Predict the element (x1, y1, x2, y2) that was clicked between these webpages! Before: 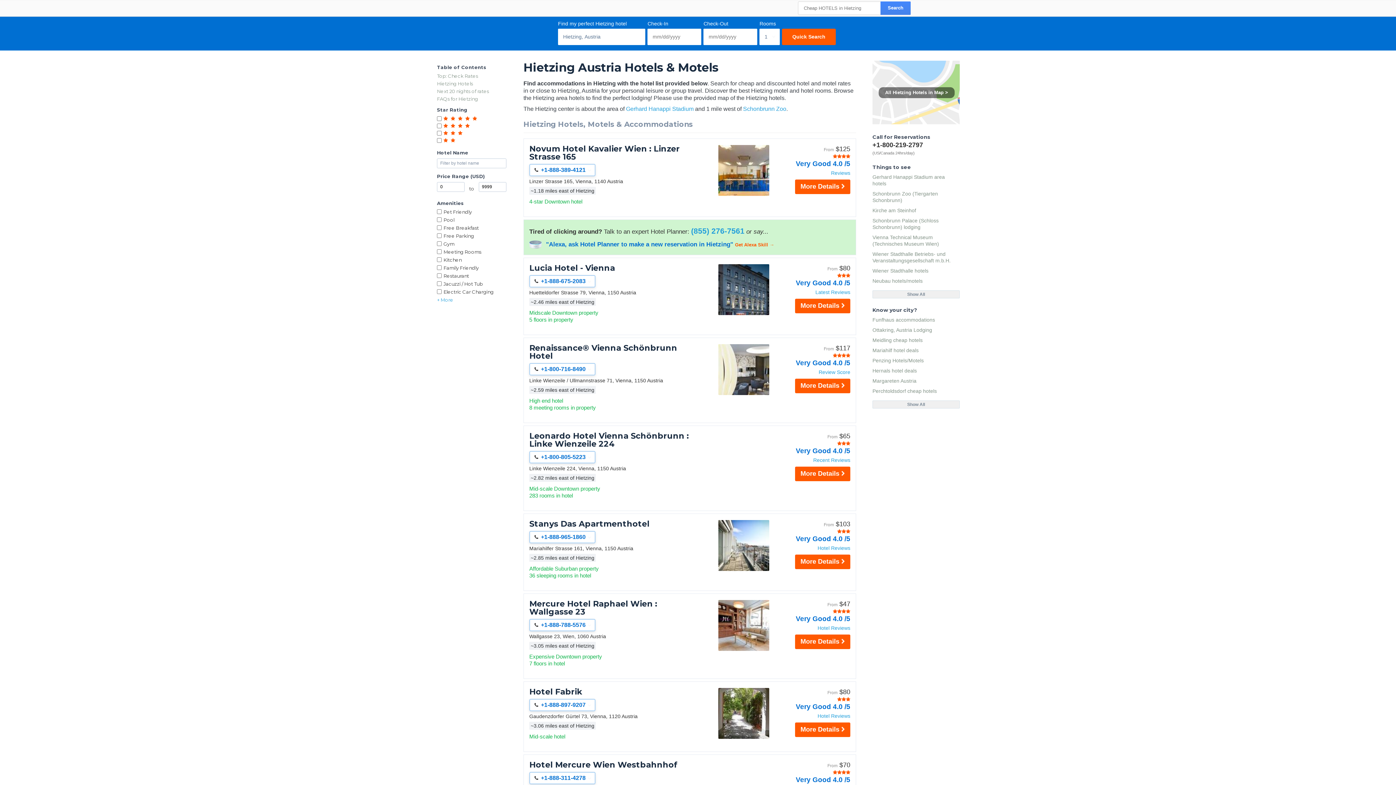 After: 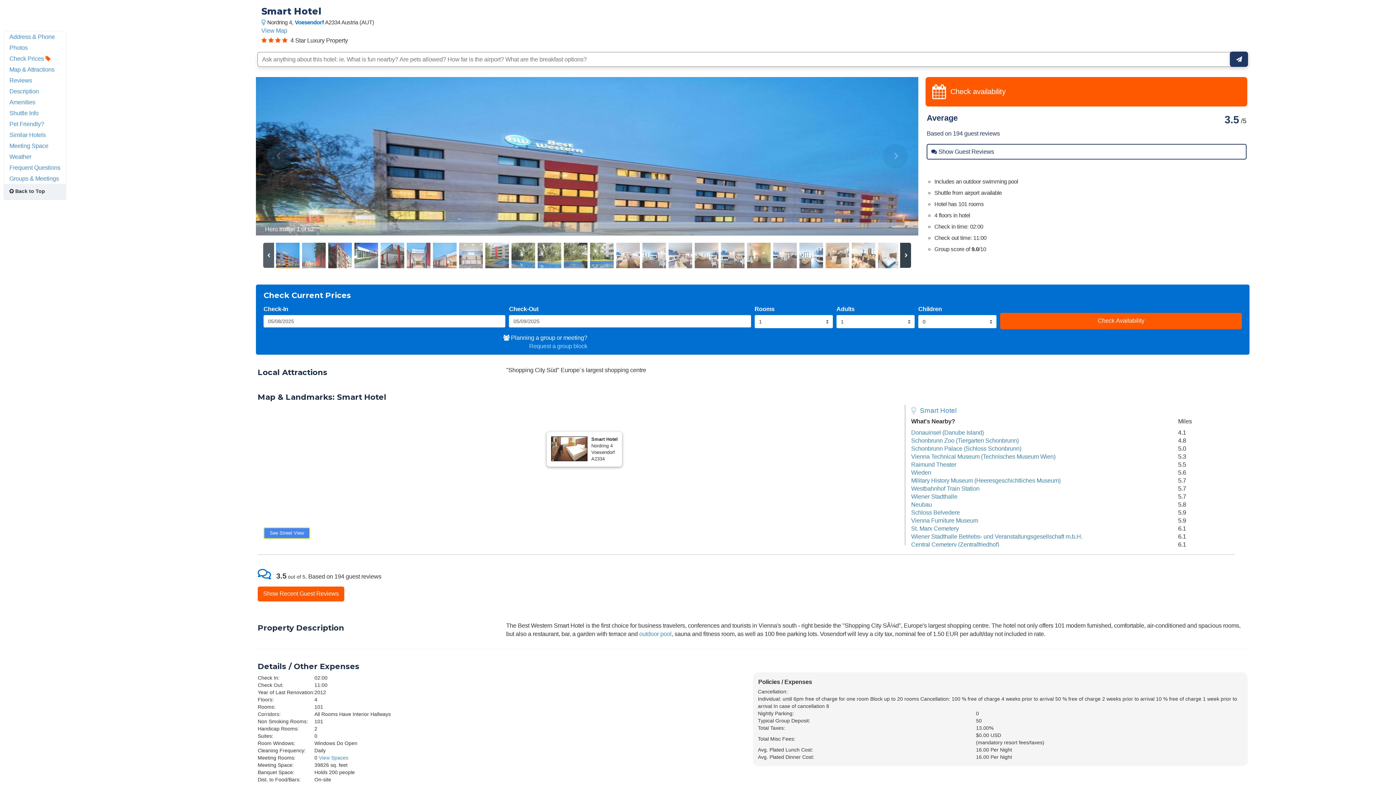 Action: label: Renaissance® Vienna Schönbrunn Hotel bbox: (529, 344, 698, 360)